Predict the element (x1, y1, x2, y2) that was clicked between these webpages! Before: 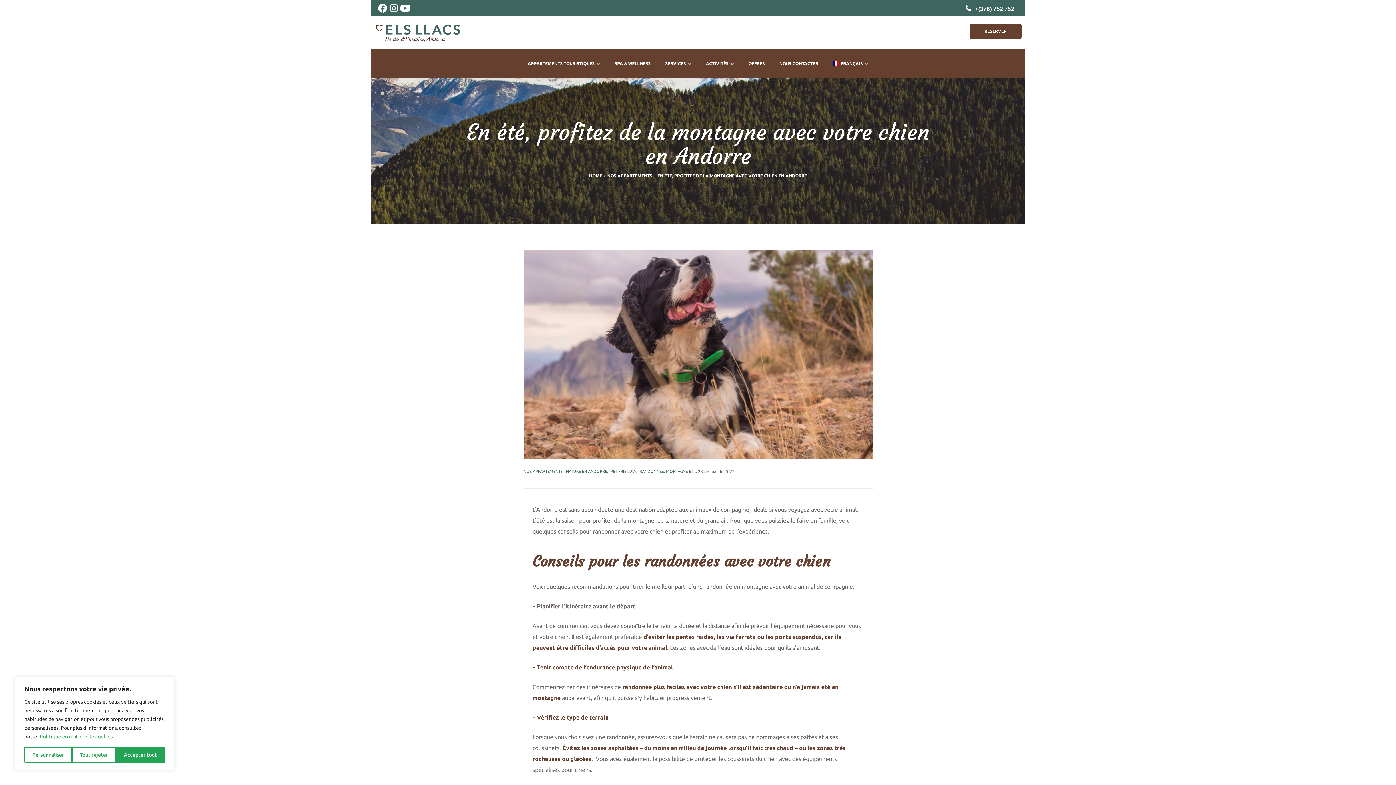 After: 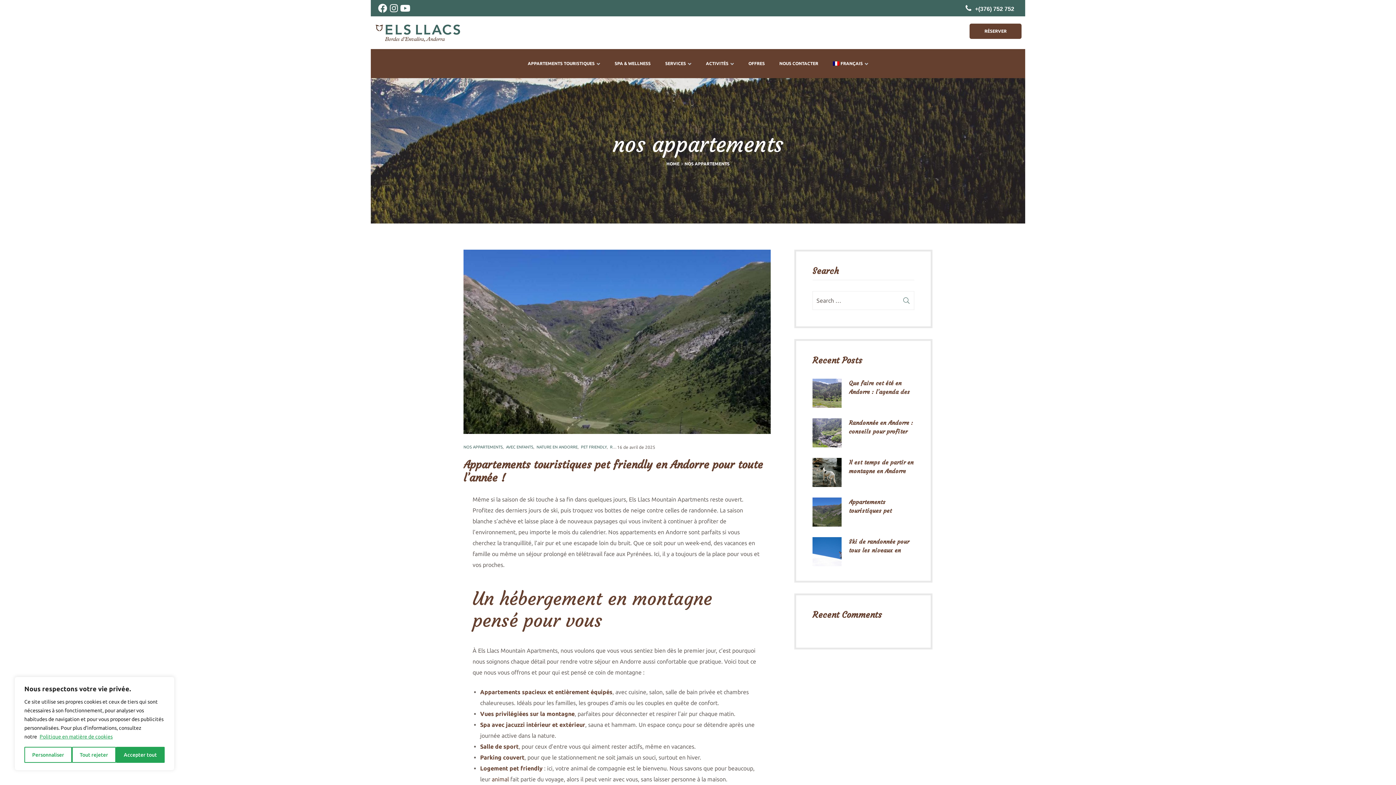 Action: label: NOS APPARTEMENTS bbox: (523, 469, 562, 473)